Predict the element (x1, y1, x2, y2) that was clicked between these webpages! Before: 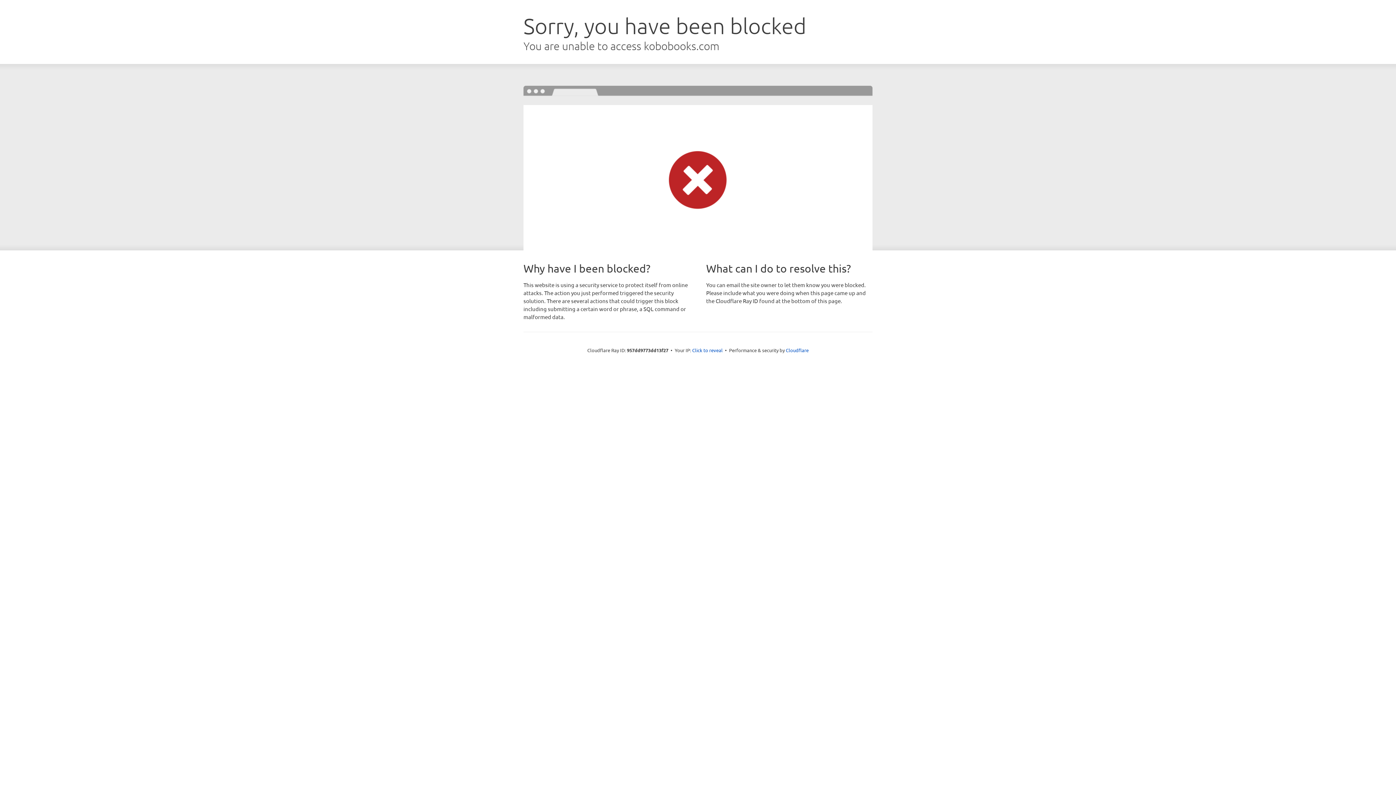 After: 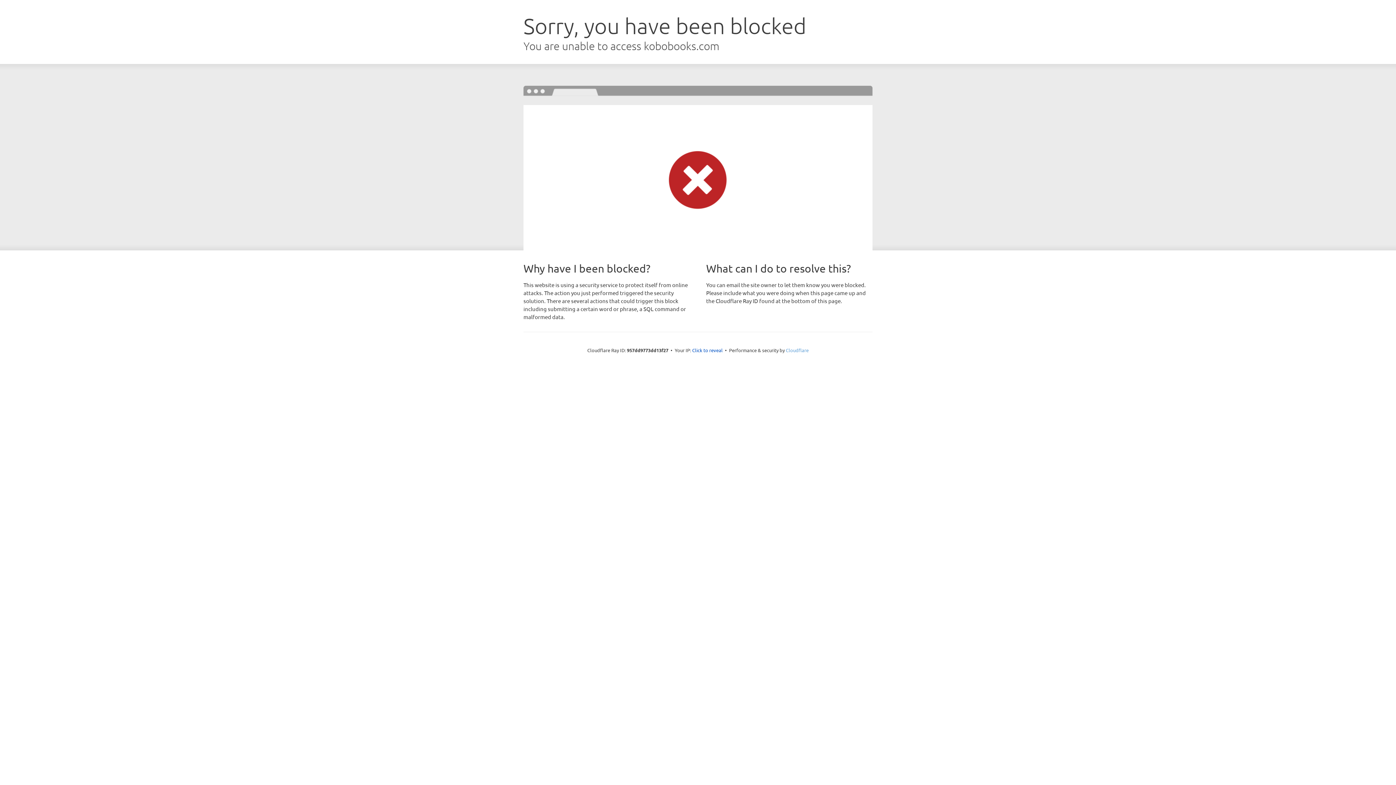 Action: label: Cloudflare bbox: (786, 347, 808, 353)